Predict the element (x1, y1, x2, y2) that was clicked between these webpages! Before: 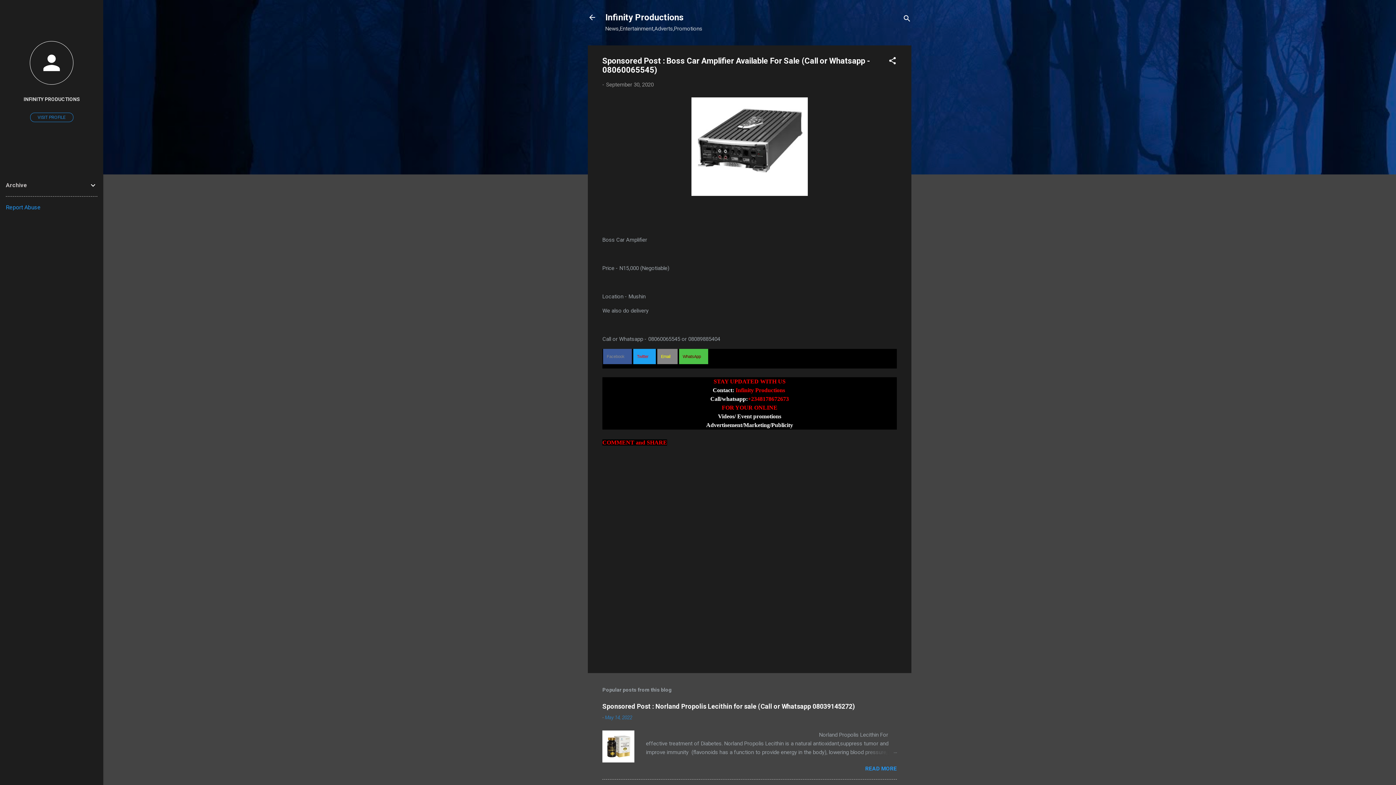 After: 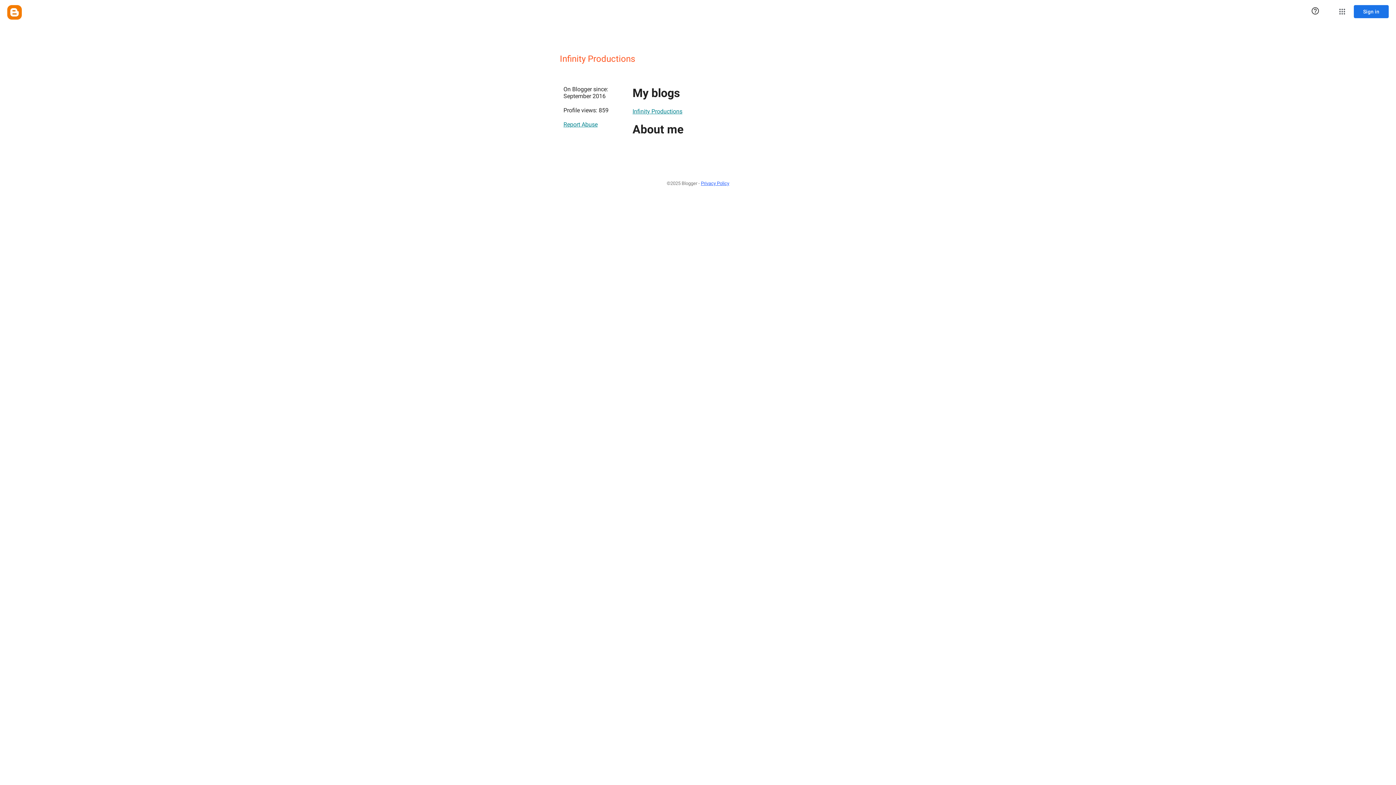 Action: bbox: (0, 91, 103, 107) label: INFINITY PRODUCTIONS